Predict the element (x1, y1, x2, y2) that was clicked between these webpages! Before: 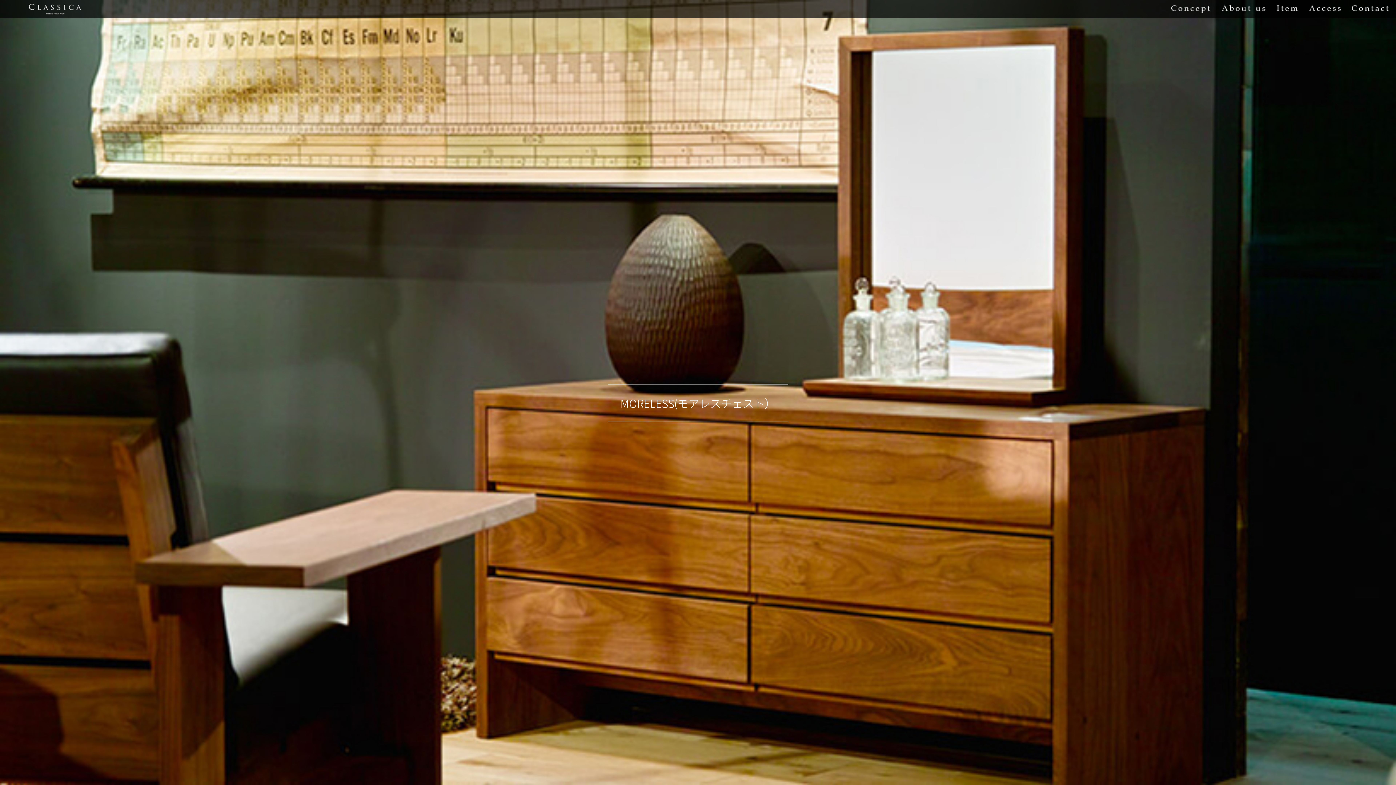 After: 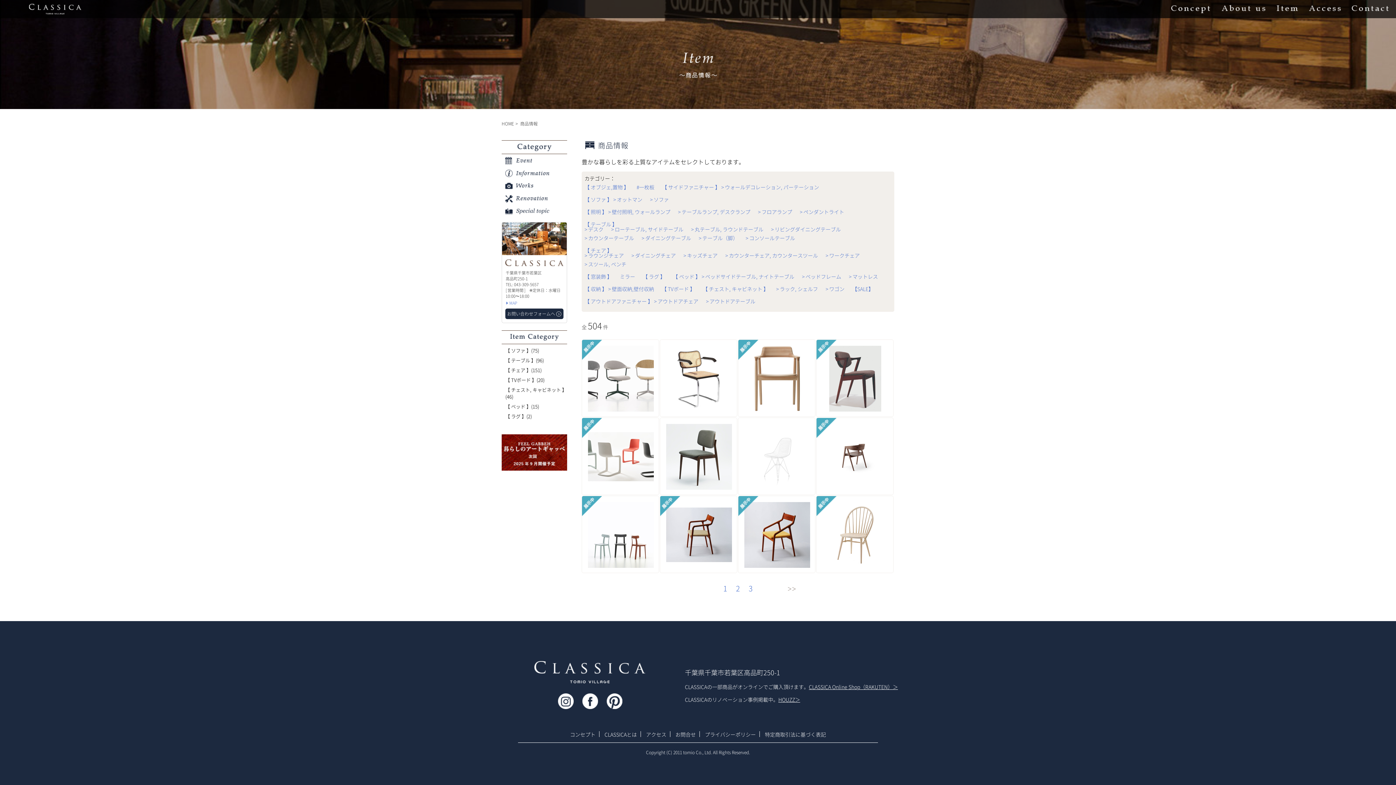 Action: label: Item bbox: (1276, 0, 1298, 18)